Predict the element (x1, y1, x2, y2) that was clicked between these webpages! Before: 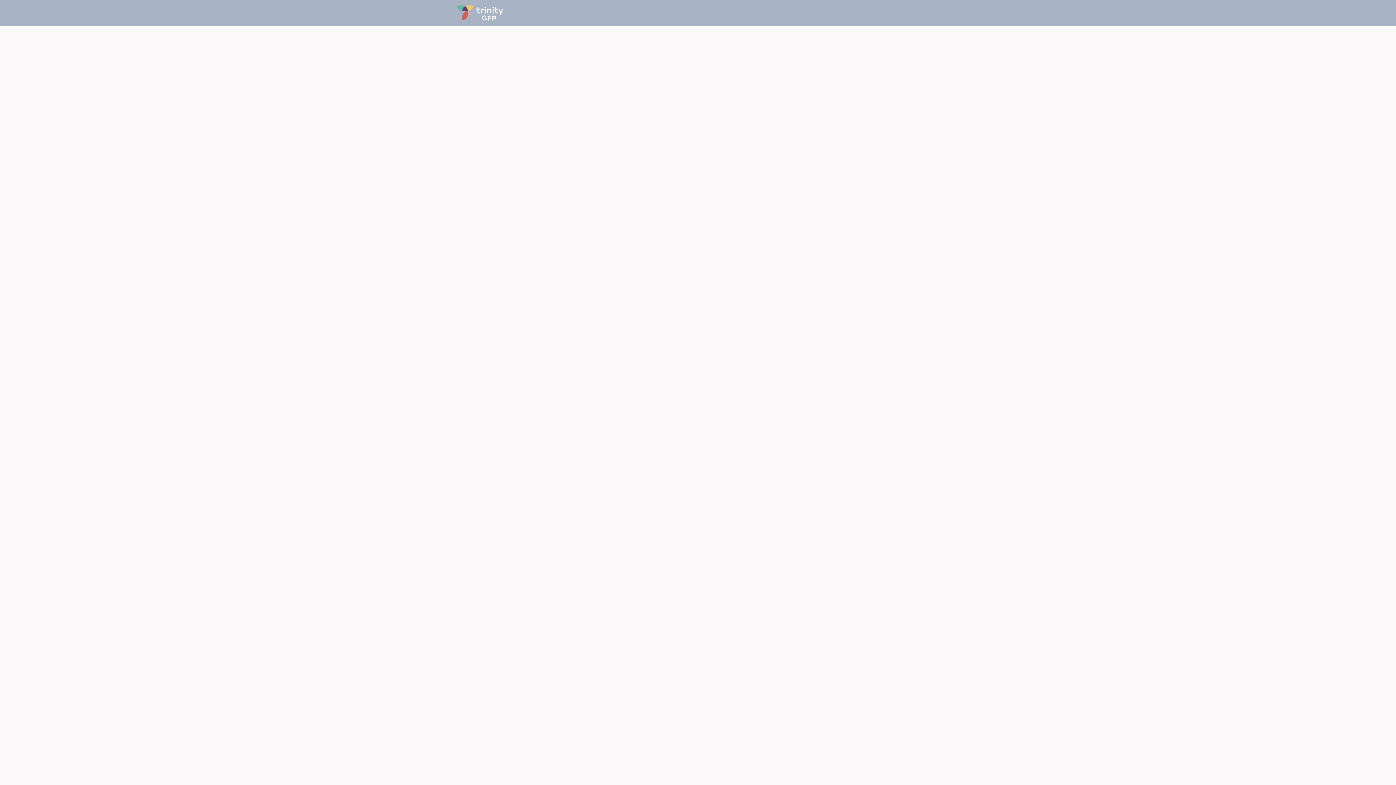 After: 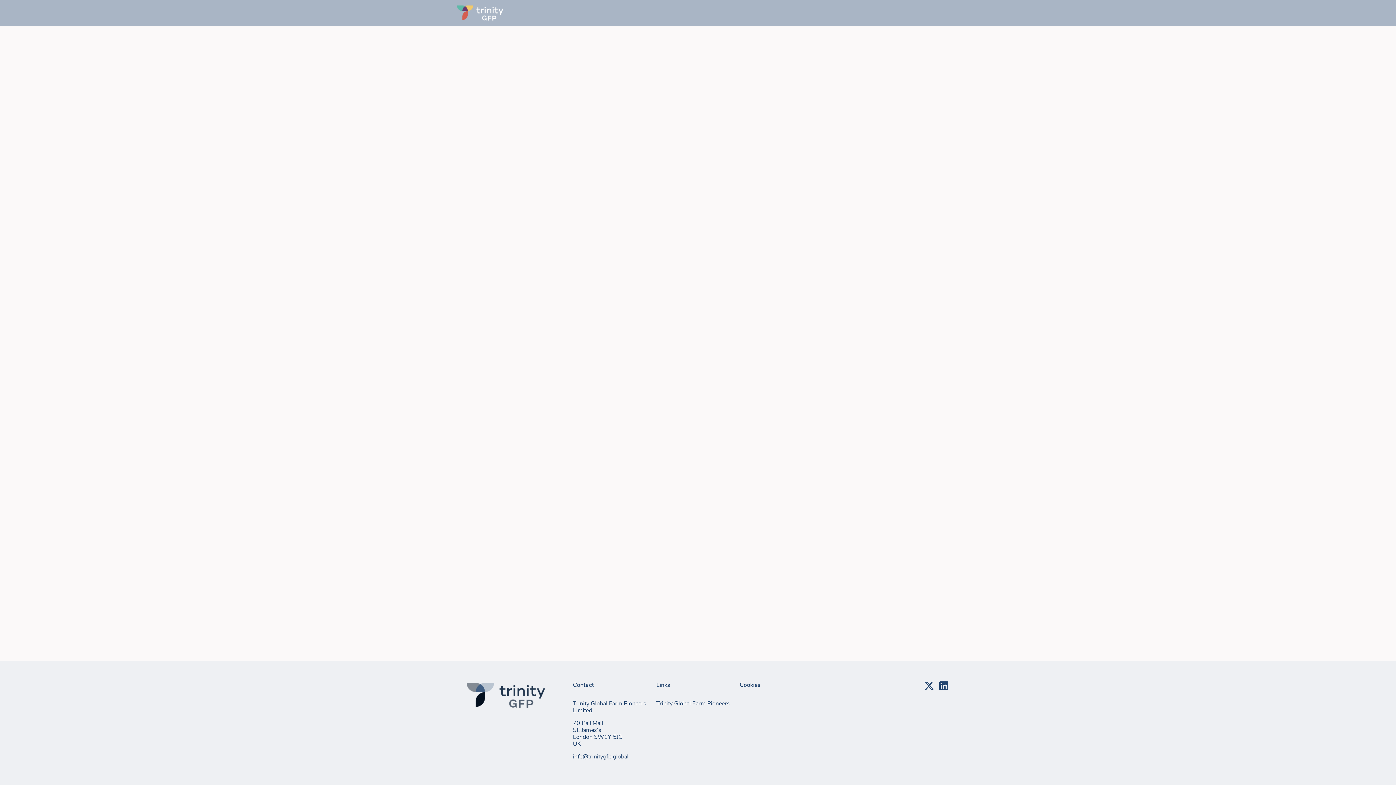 Action: label: News bbox: (580, 0, 602, 26)